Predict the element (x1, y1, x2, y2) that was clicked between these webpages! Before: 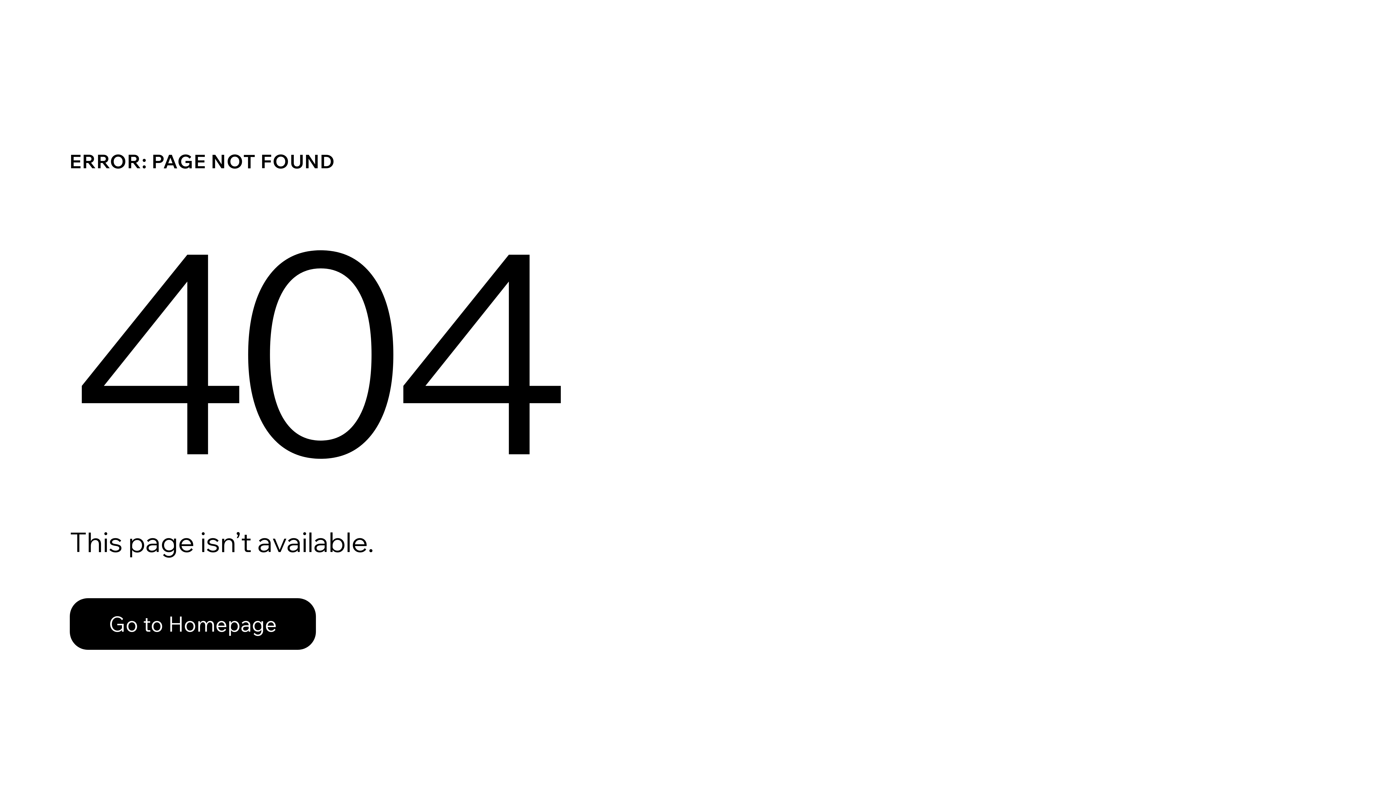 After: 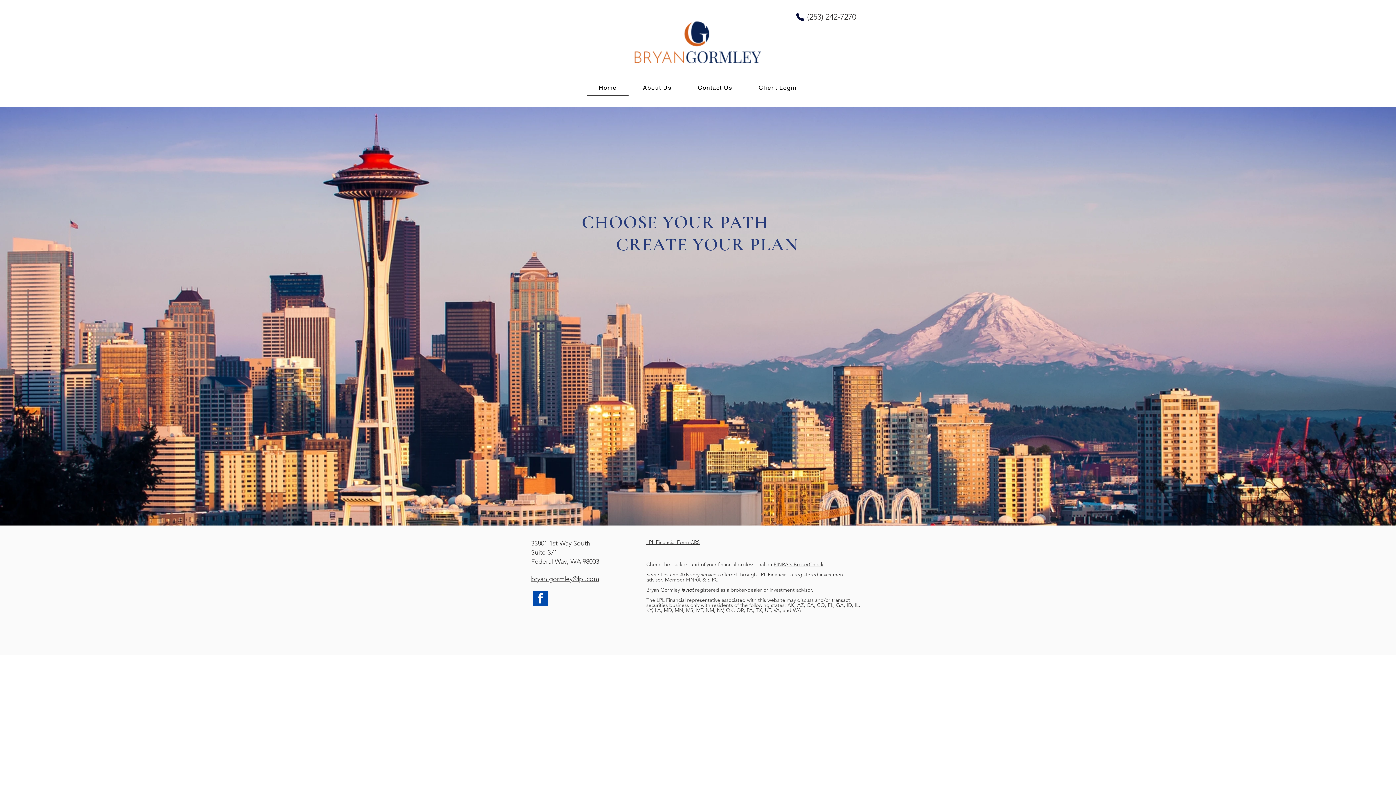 Action: label: Go to Homepage bbox: (69, 582, 768, 659)